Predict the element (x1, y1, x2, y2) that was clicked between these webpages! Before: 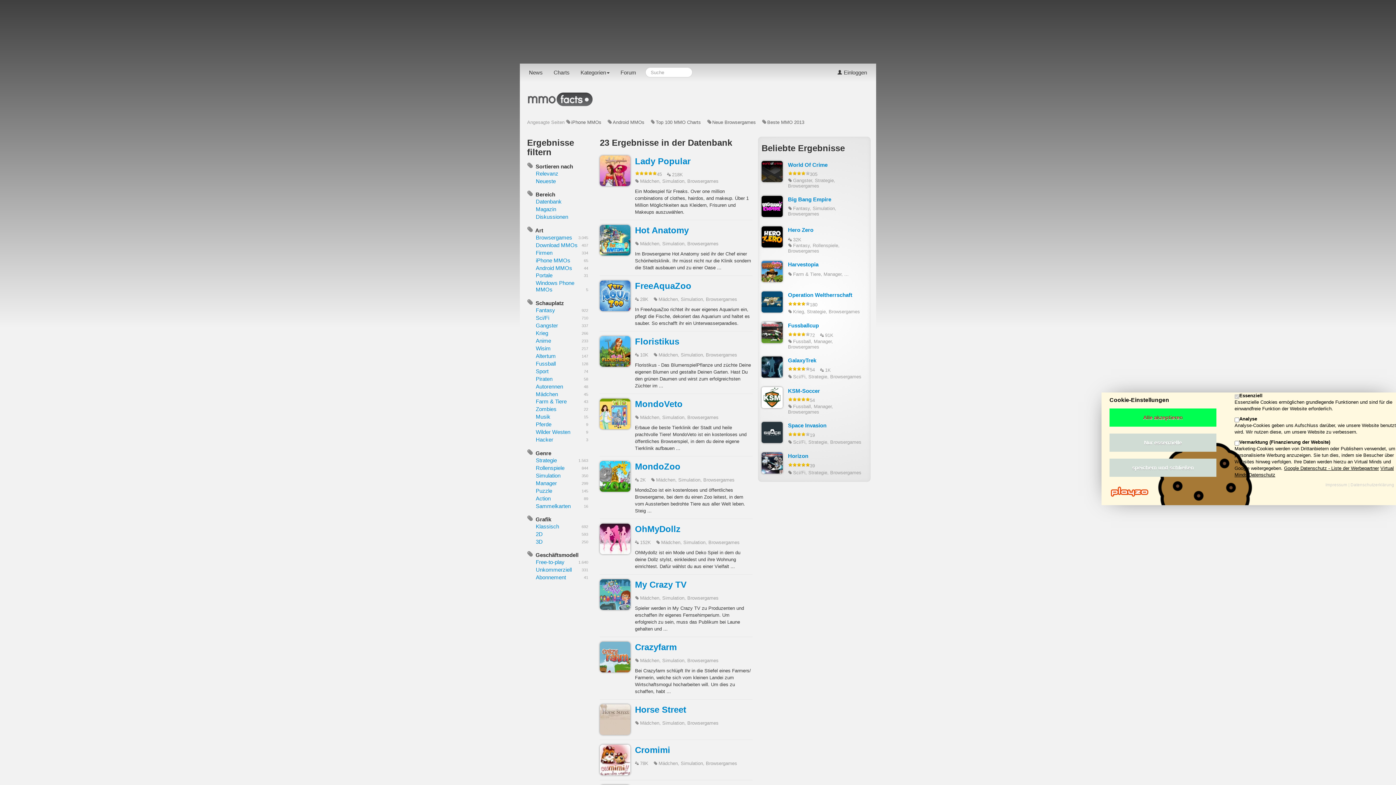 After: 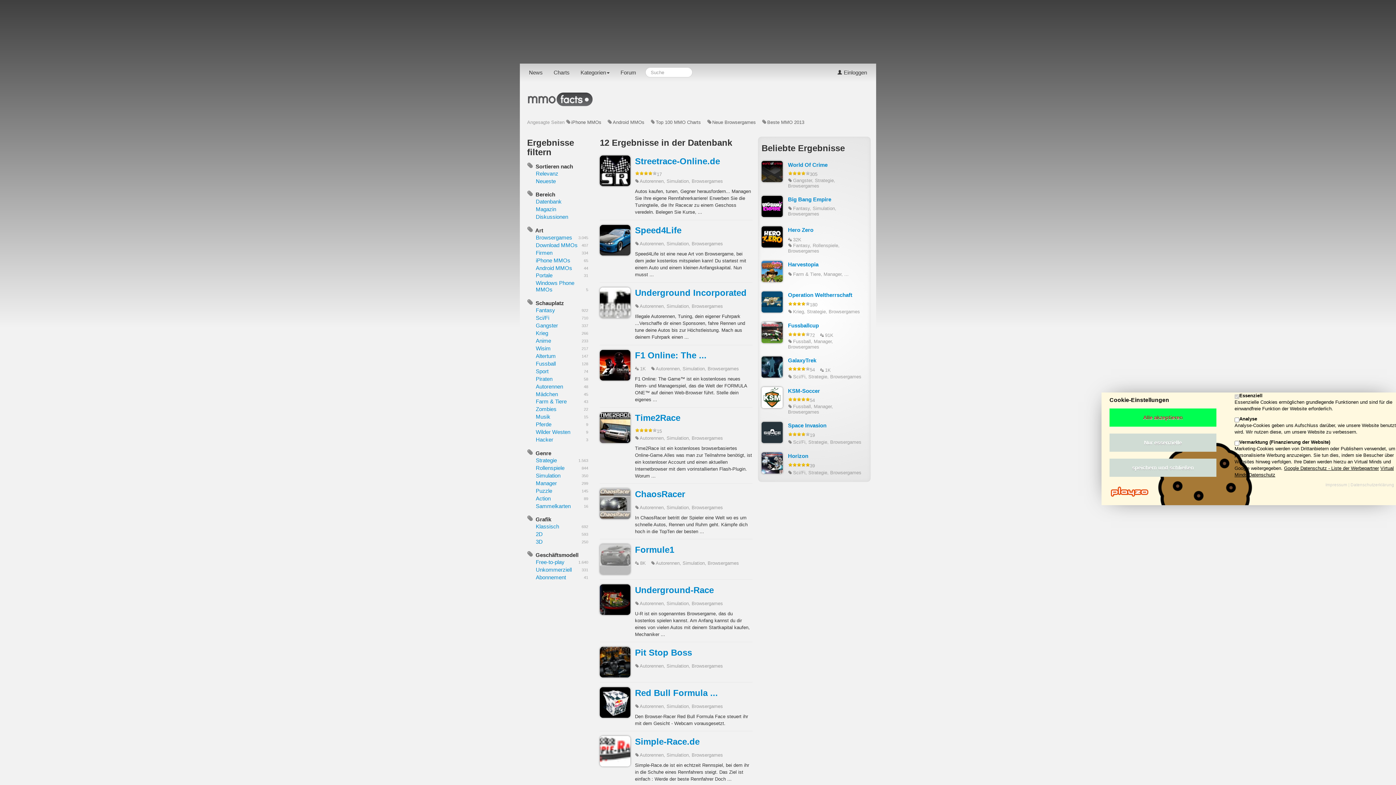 Action: label: Autorennen
48 bbox: (535, 383, 563, 389)